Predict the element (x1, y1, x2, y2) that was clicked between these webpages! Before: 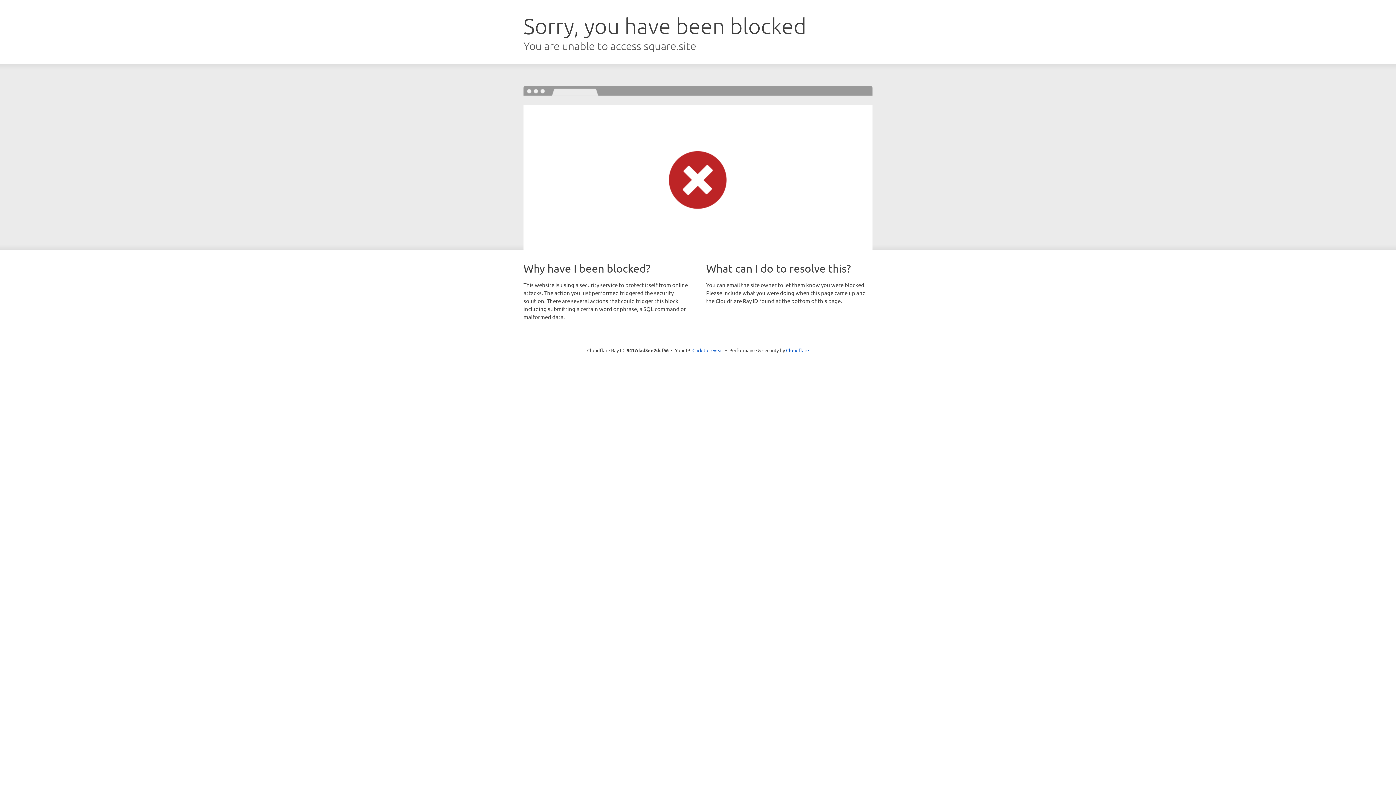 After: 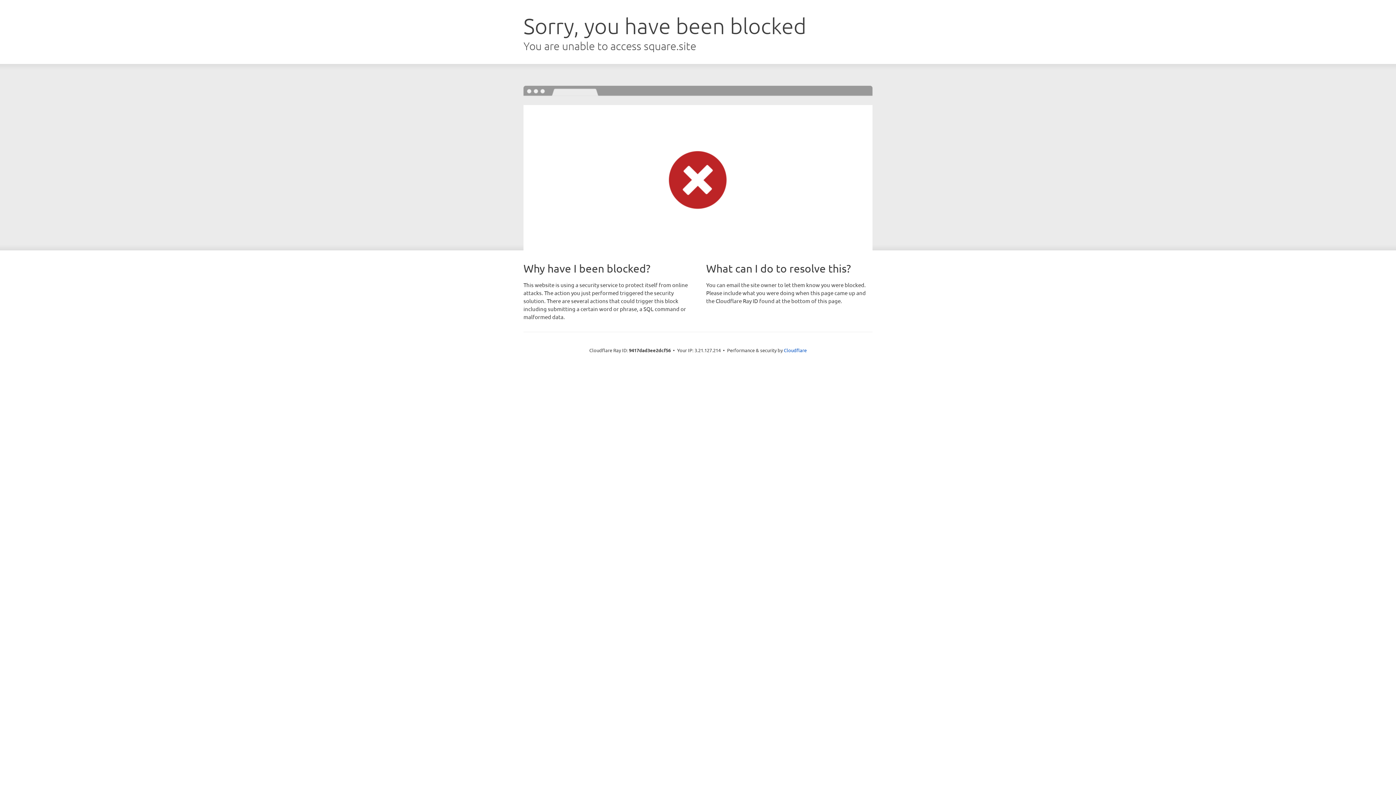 Action: label: Click to reveal bbox: (692, 346, 723, 353)